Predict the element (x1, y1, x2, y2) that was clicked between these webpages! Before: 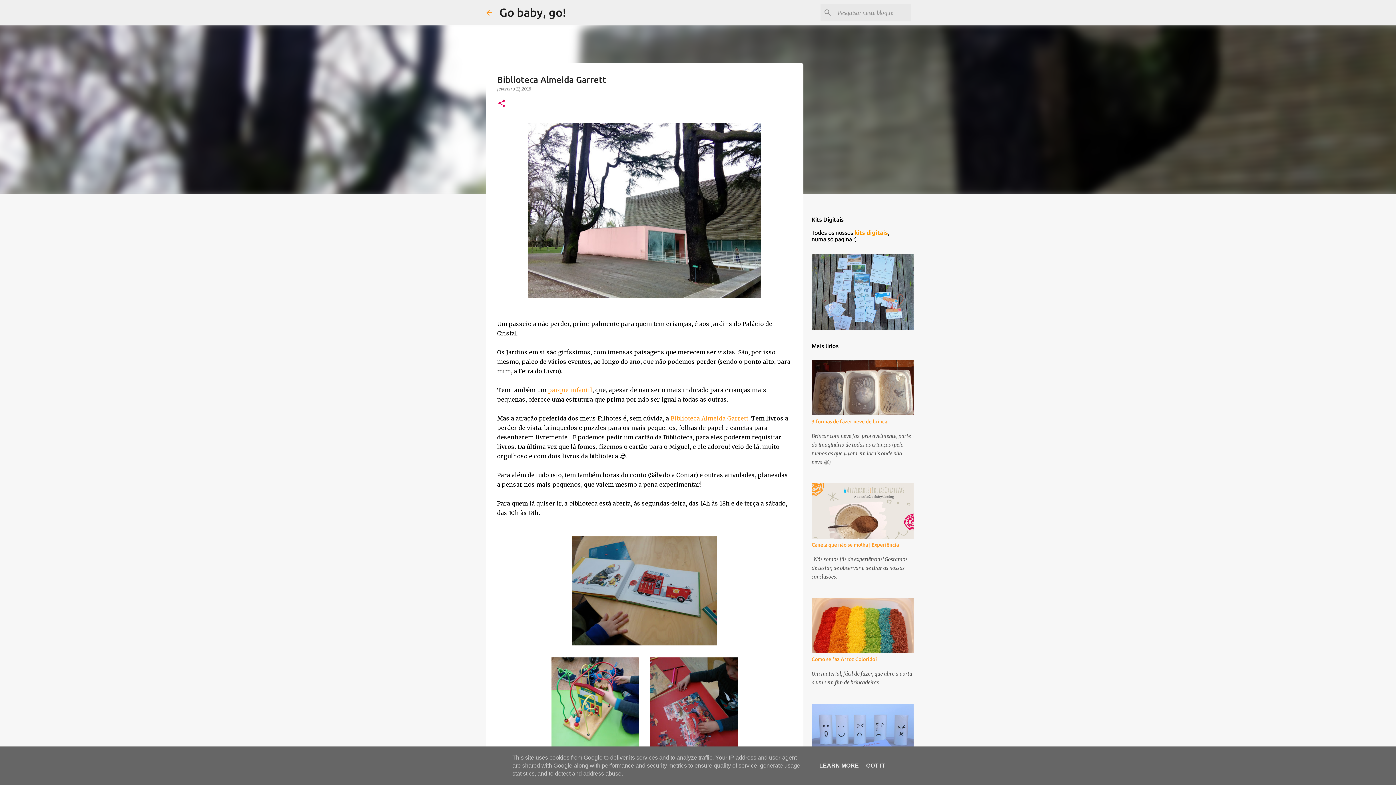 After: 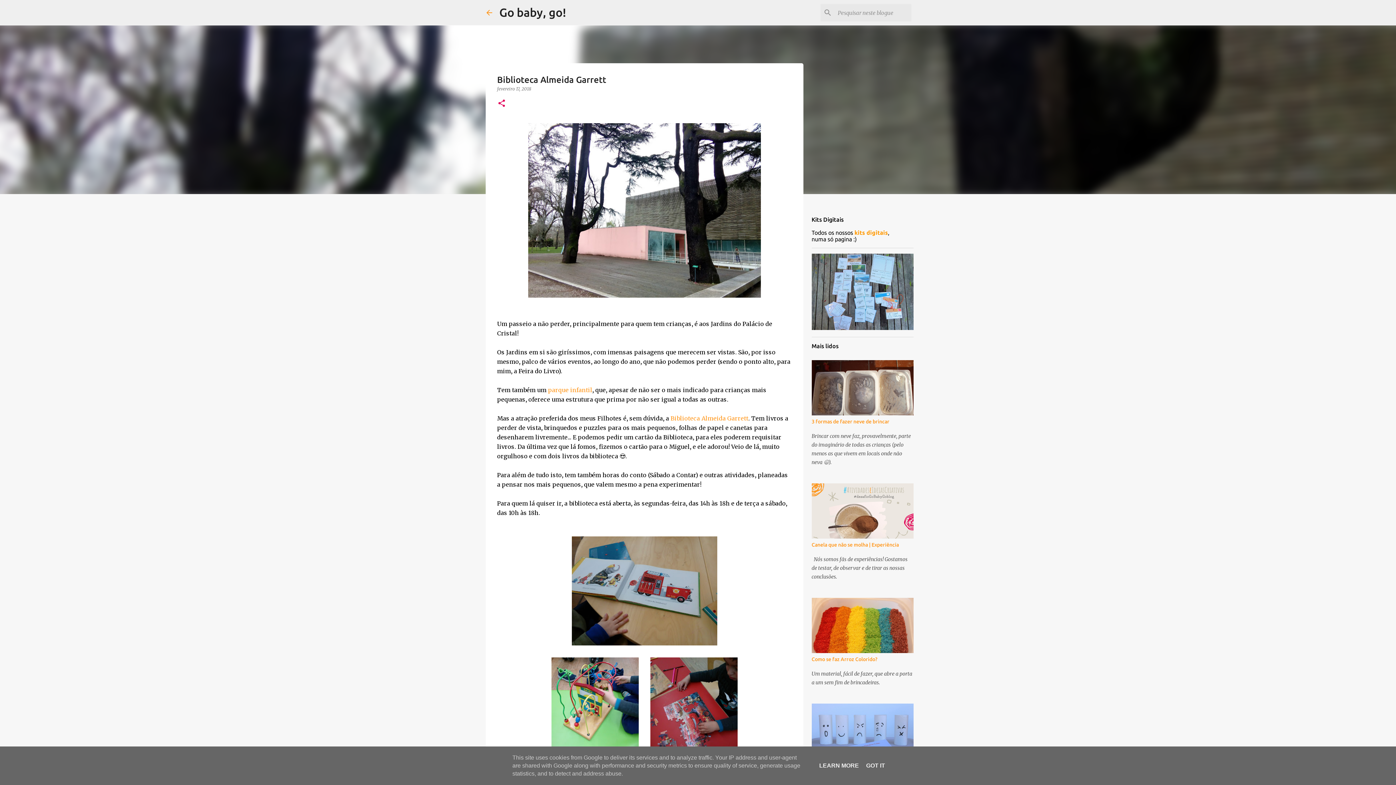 Action: bbox: (670, 414, 748, 422) label: Biblioteca Almeida Garrett